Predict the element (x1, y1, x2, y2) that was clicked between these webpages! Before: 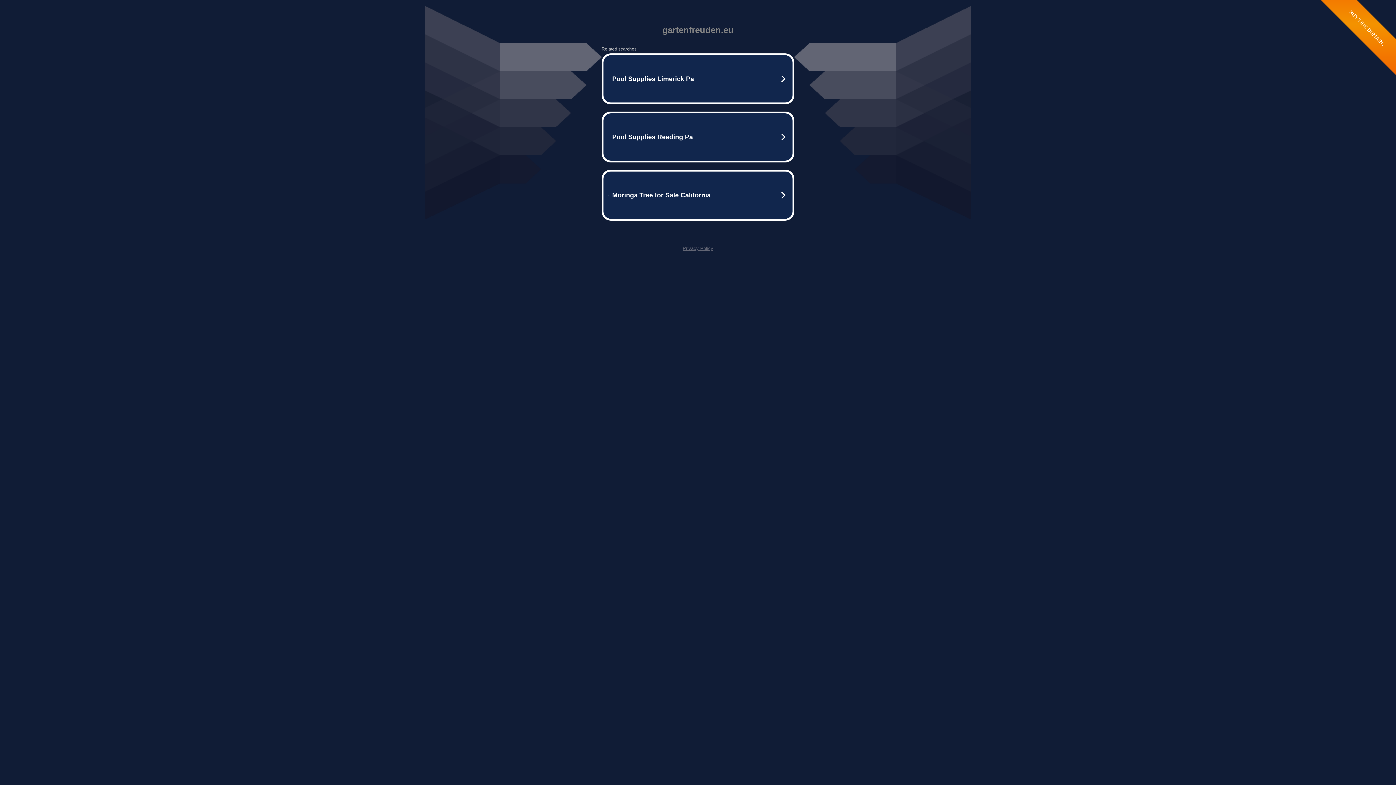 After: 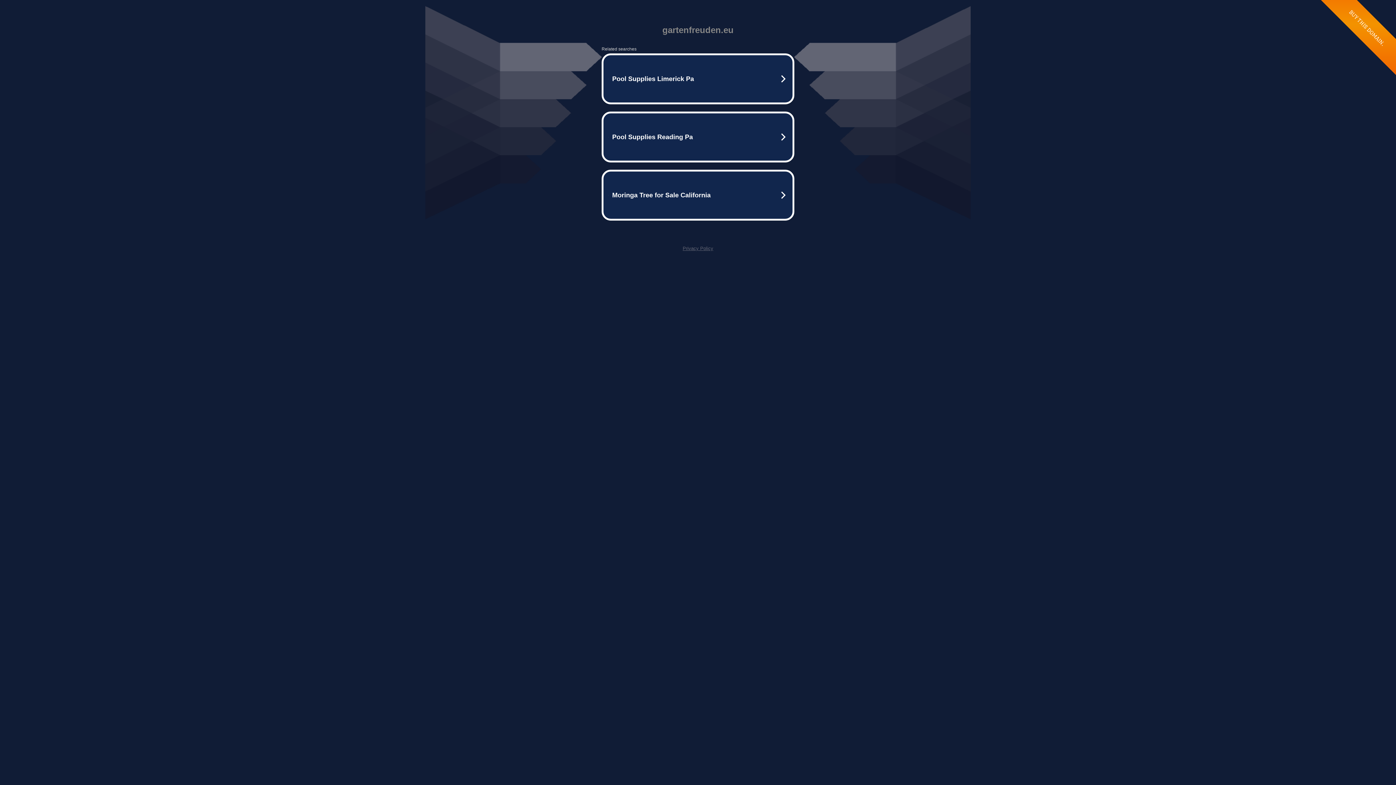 Action: label: Privacy Policy bbox: (682, 245, 713, 251)